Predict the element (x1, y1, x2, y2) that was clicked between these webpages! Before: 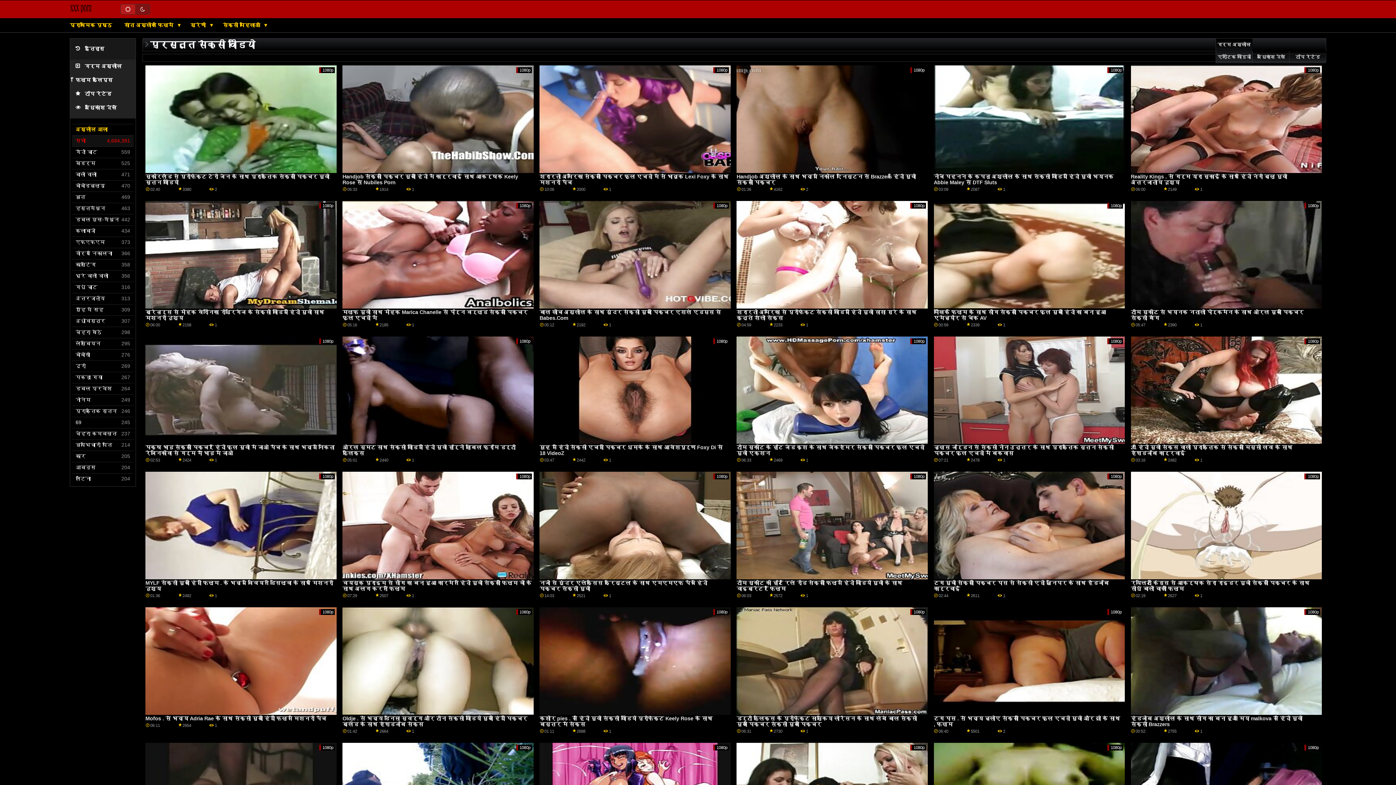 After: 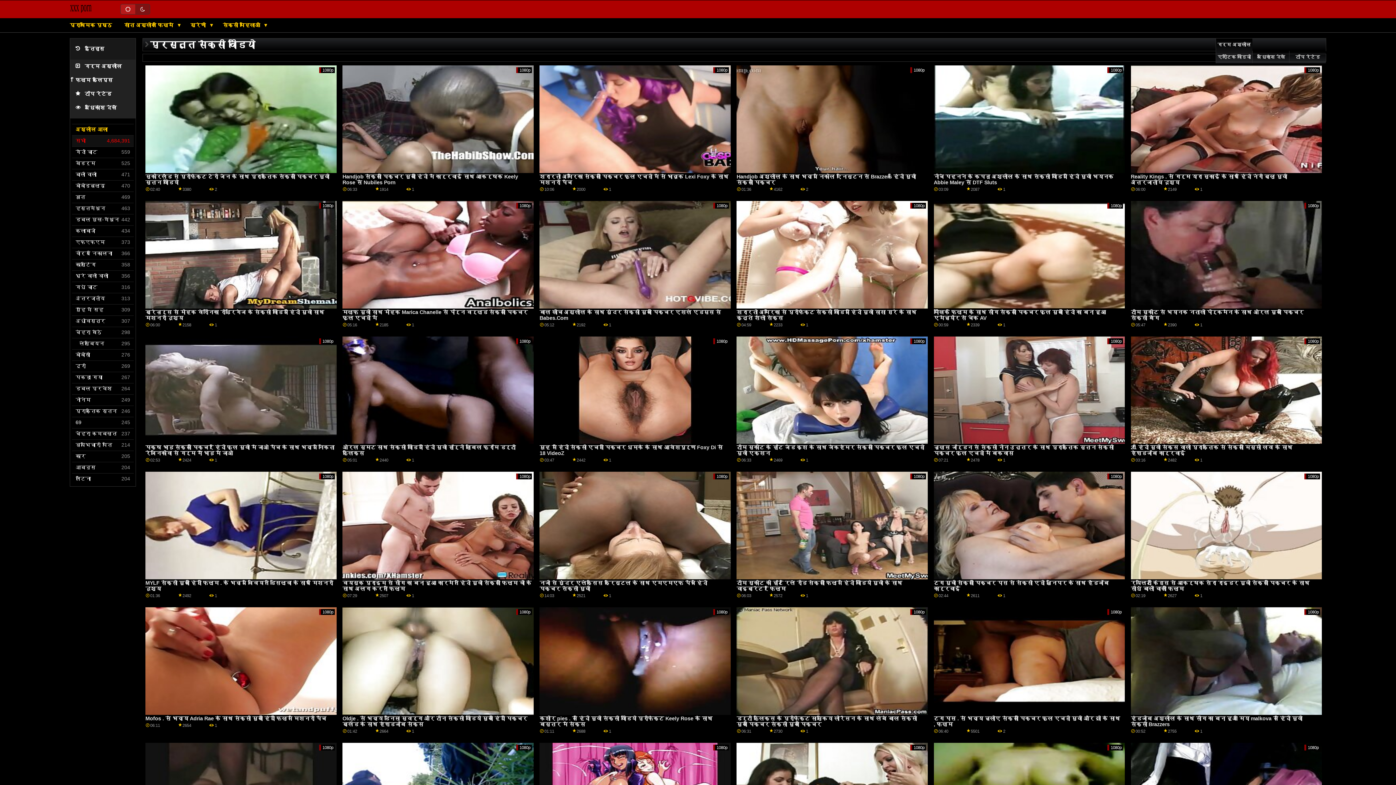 Action: label: लेस्बियन bbox: (75, 338, 133, 349)